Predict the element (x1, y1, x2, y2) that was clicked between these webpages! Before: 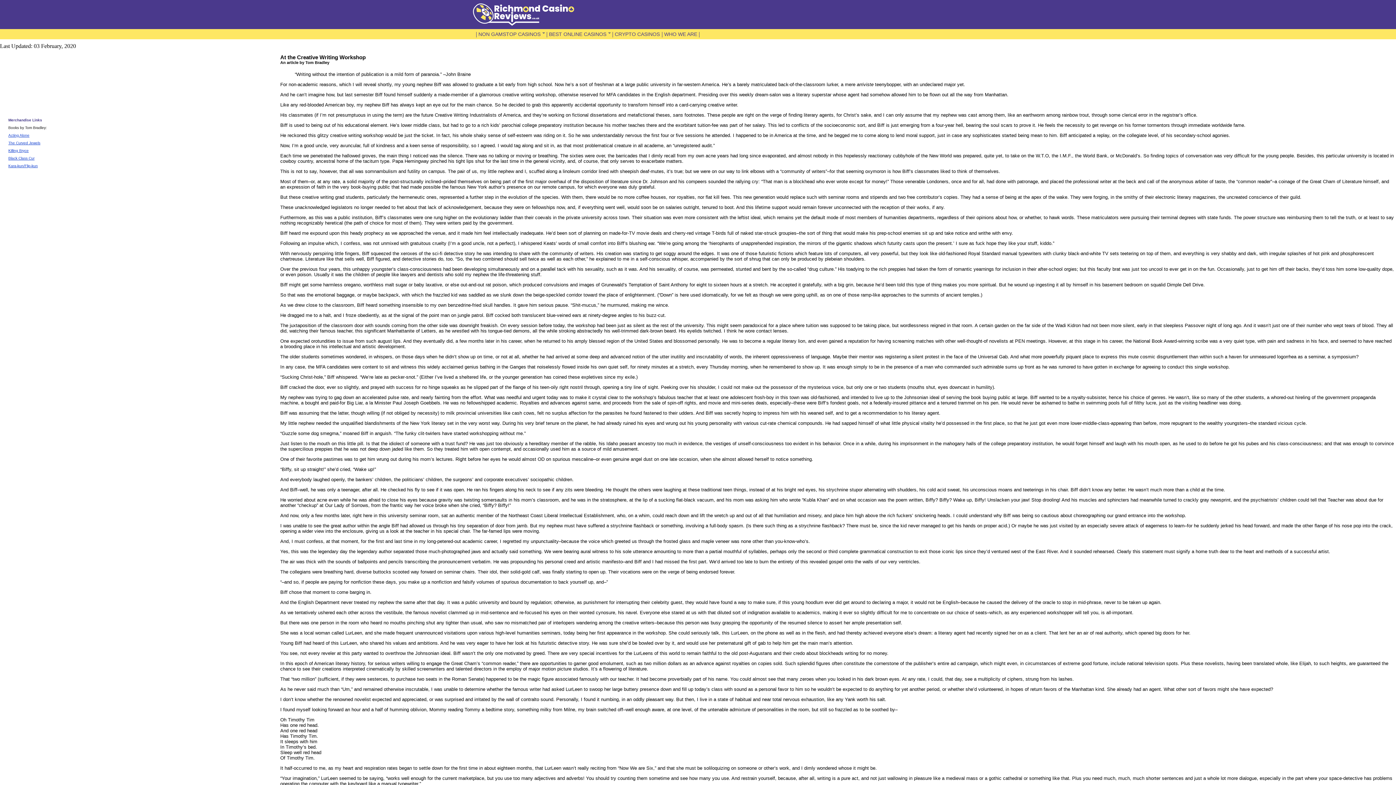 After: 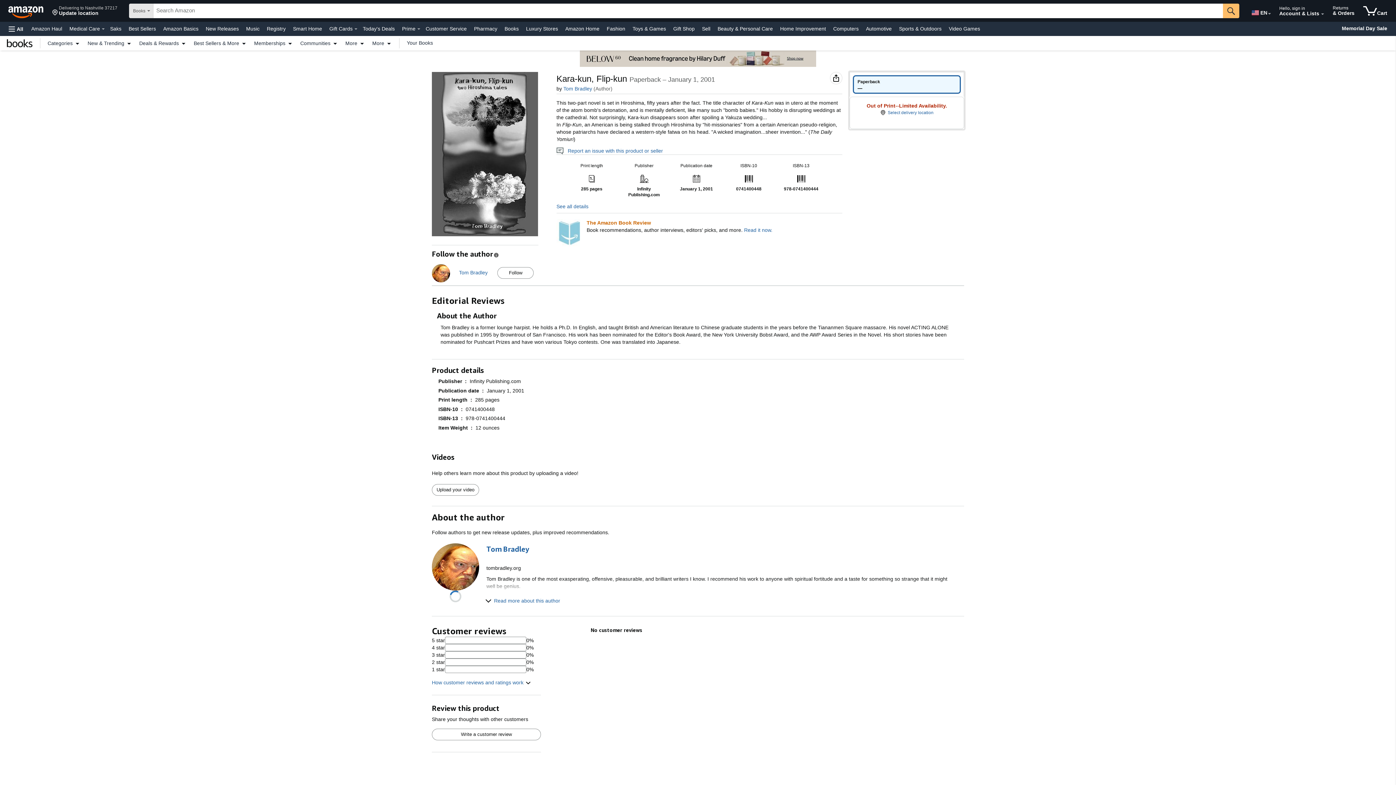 Action: bbox: (8, 164, 37, 168) label: Kara-kun/Flip-kun